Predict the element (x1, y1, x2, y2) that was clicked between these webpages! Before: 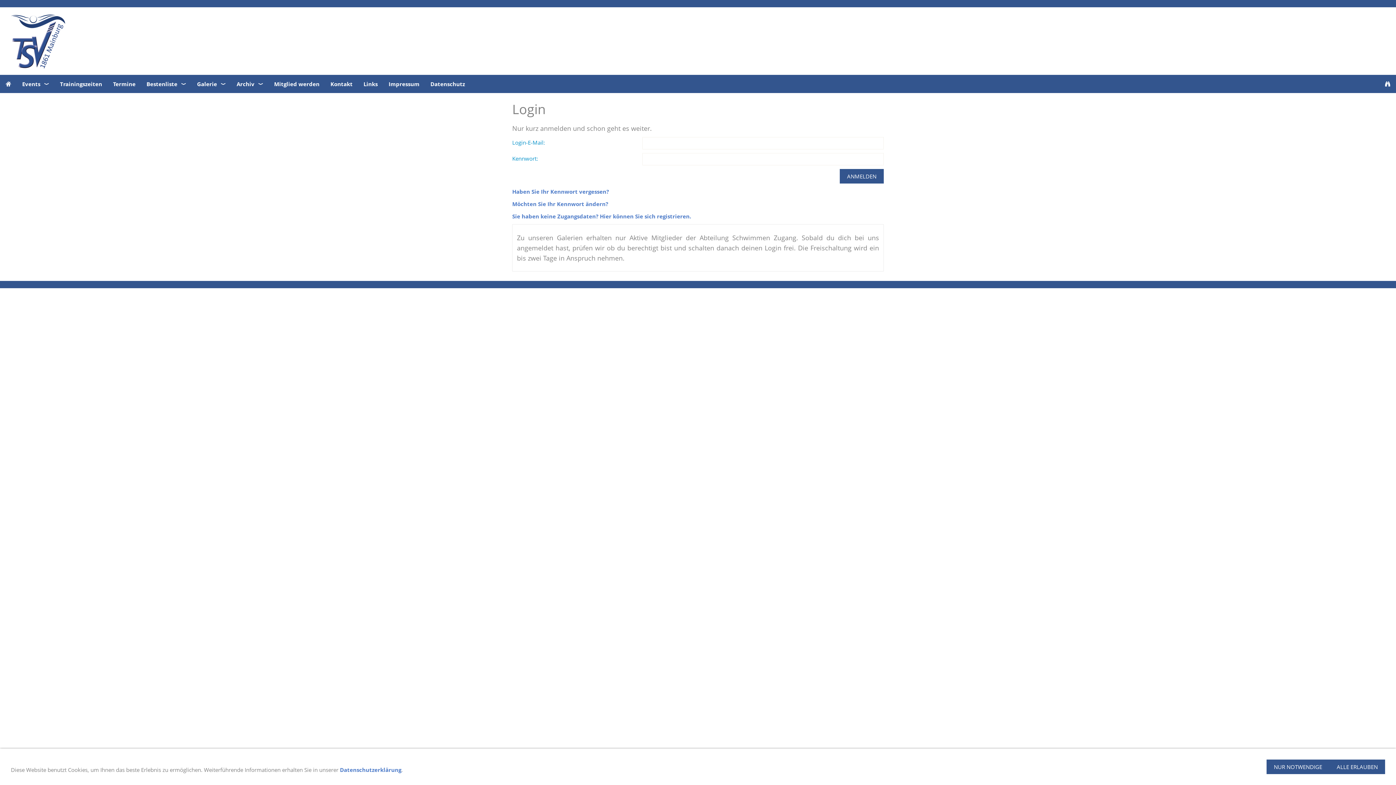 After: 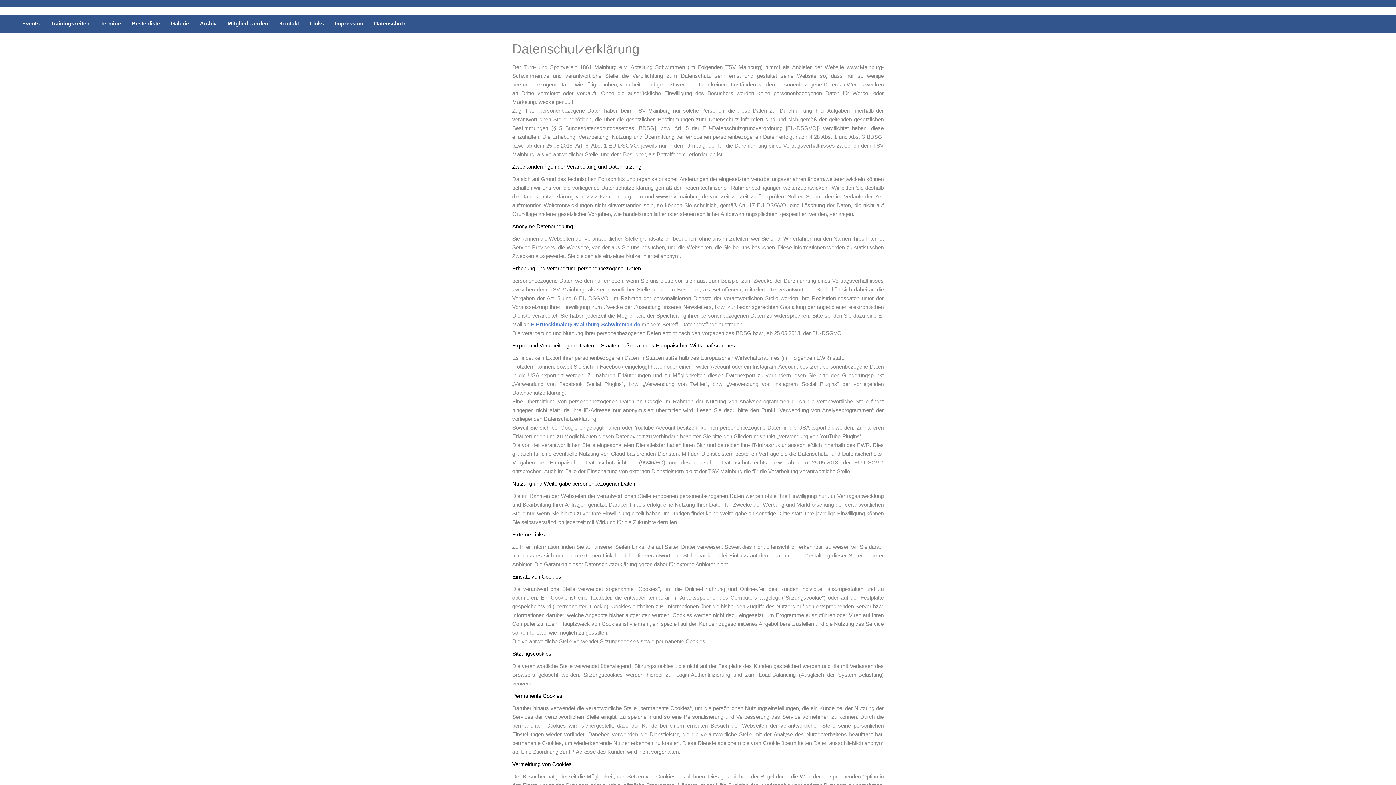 Action: label: Datenschutz bbox: (425, 74, 470, 92)